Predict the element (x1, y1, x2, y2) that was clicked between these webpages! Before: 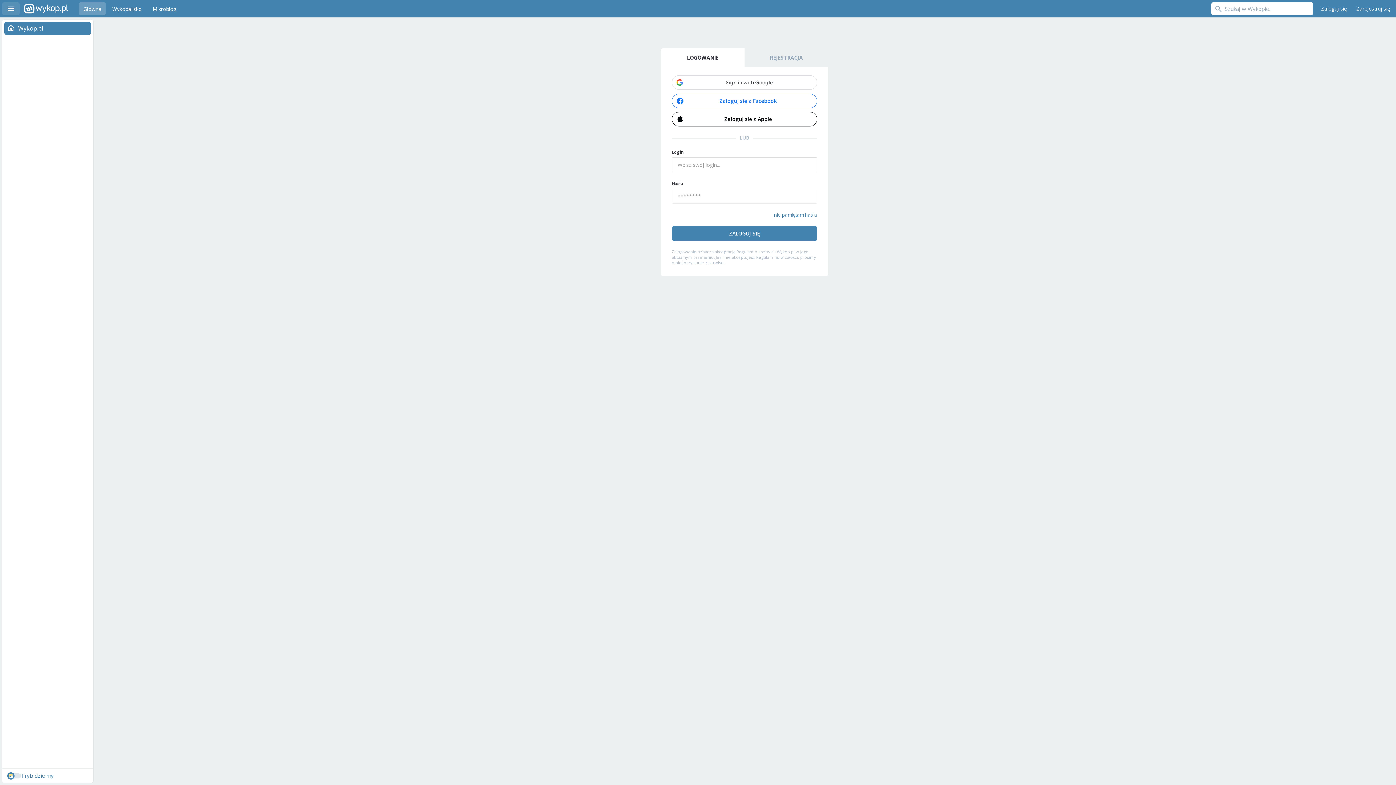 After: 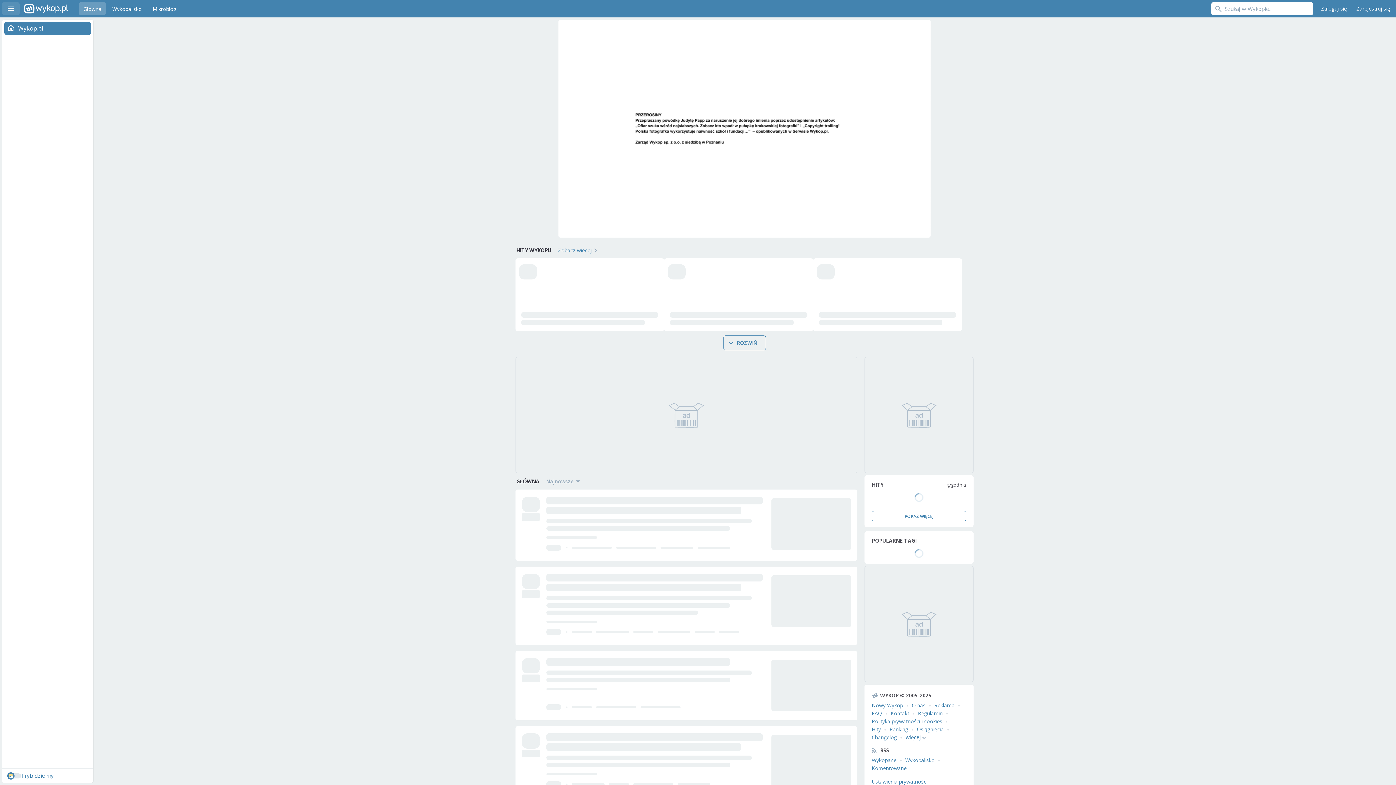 Action: label: Główna bbox: (78, 2, 105, 15)